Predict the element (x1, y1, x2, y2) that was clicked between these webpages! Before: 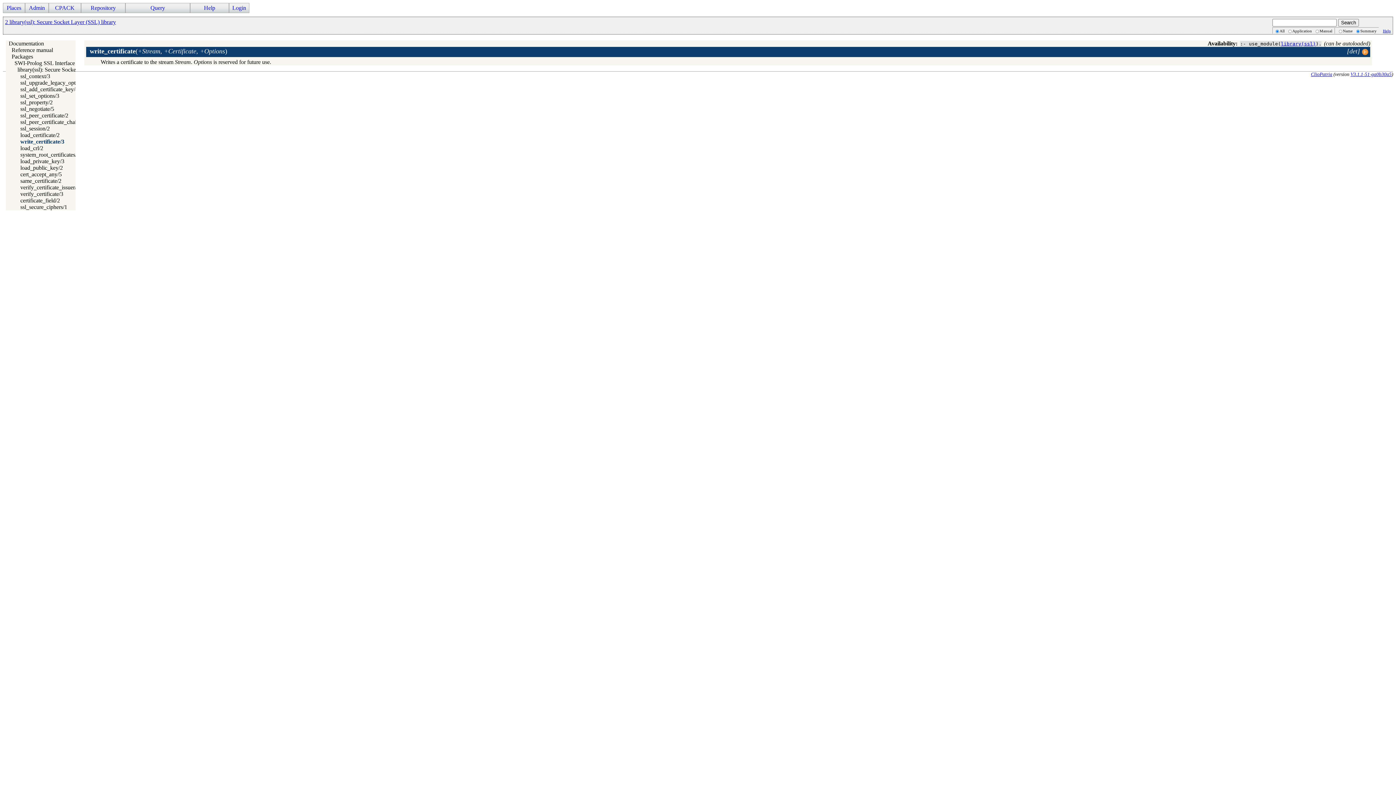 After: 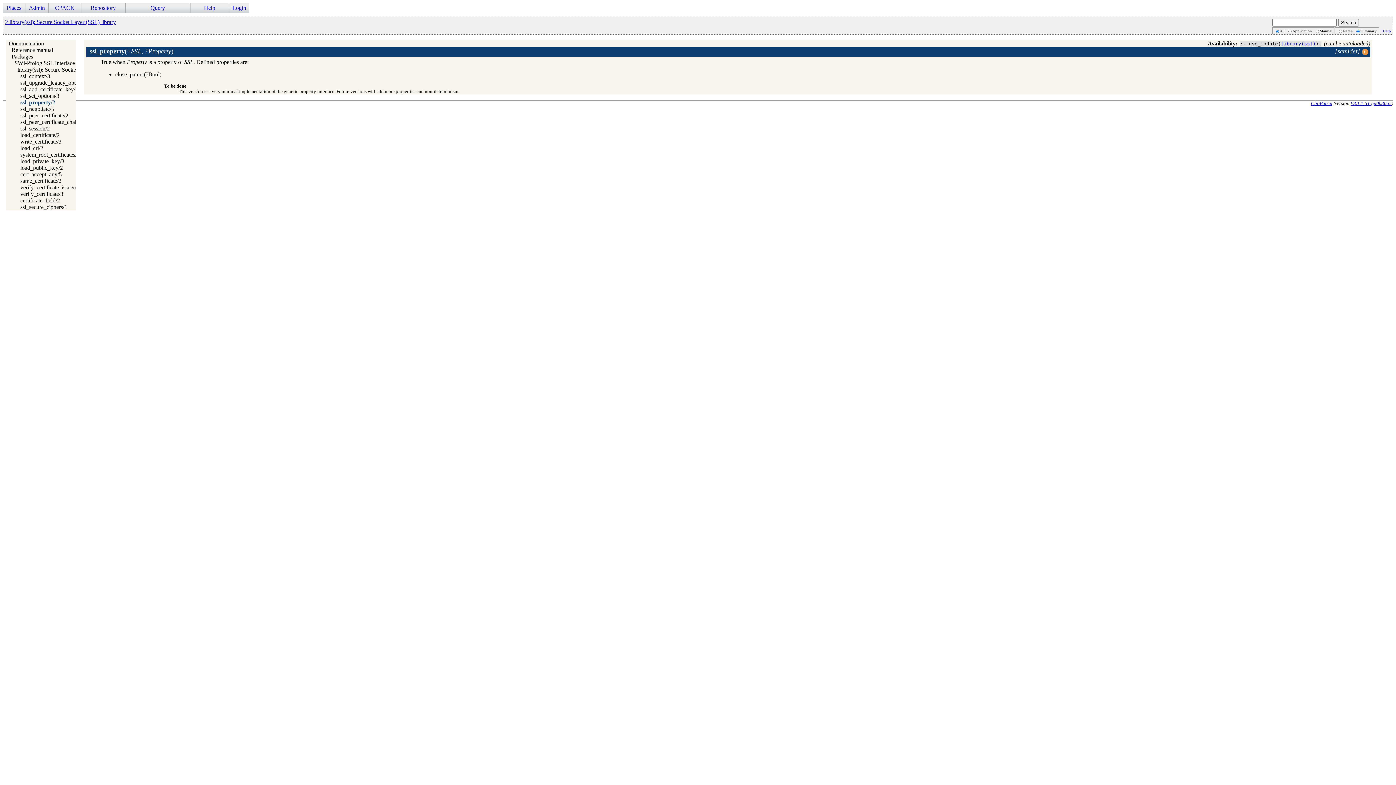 Action: label: ssl_property/2 bbox: (20, 99, 52, 105)